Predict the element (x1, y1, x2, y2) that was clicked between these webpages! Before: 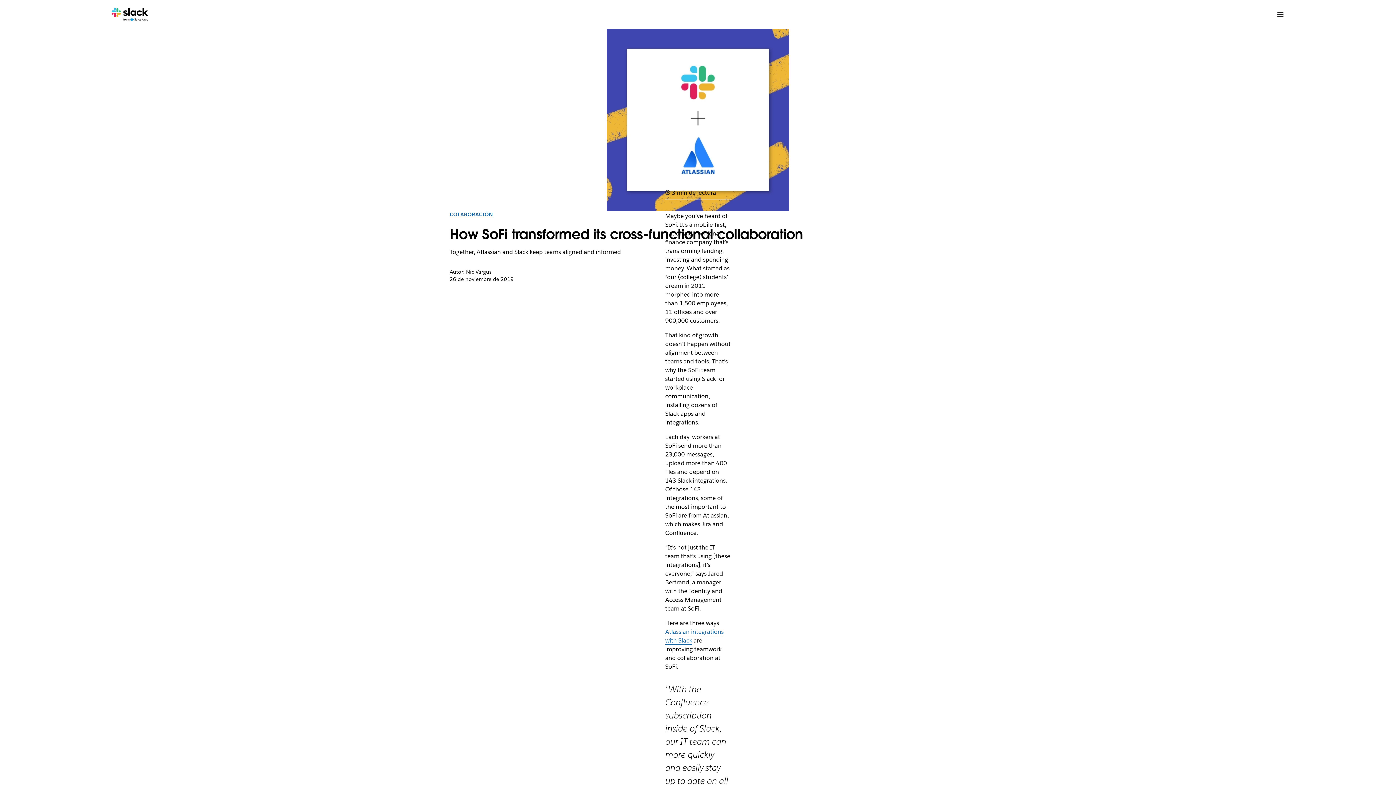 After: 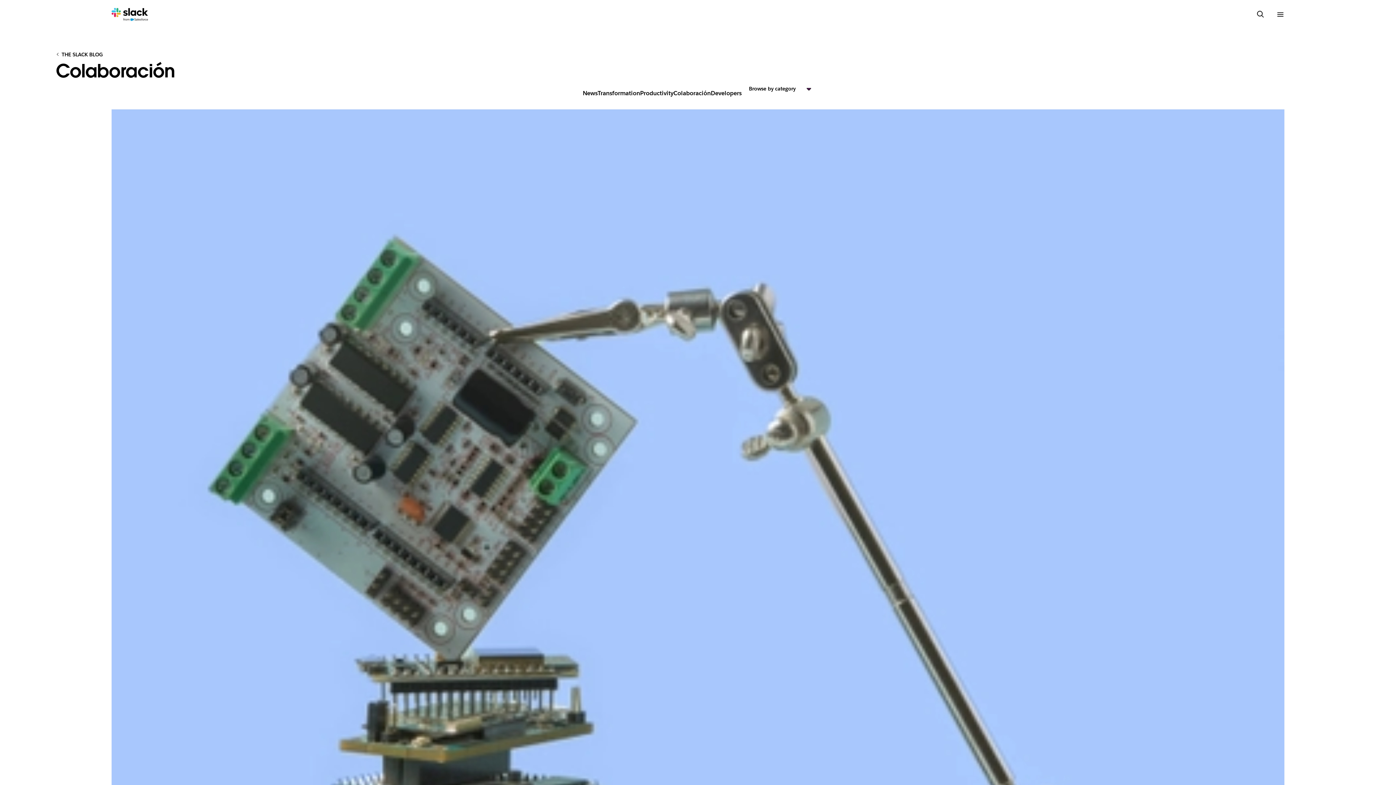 Action: bbox: (449, 211, 493, 218) label: COLABORACIÓN